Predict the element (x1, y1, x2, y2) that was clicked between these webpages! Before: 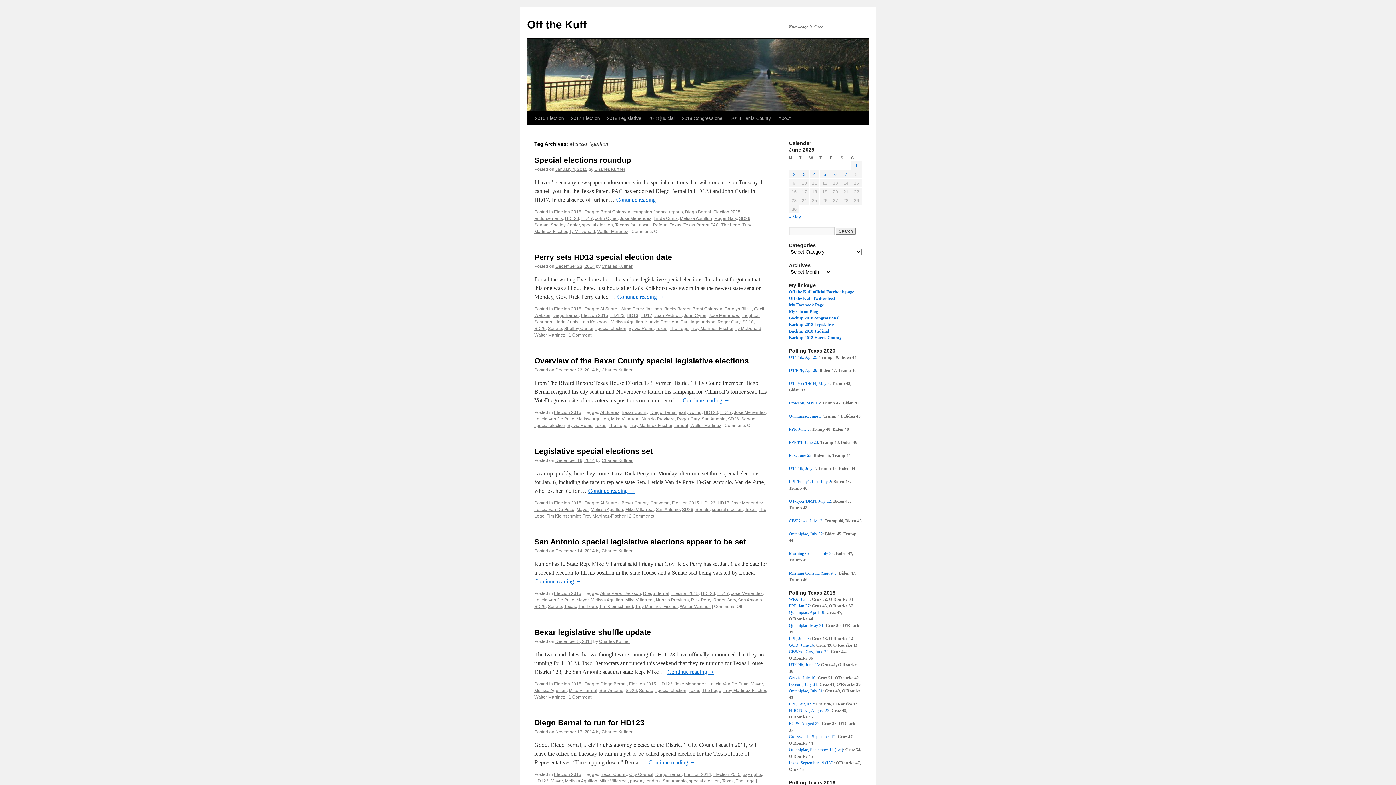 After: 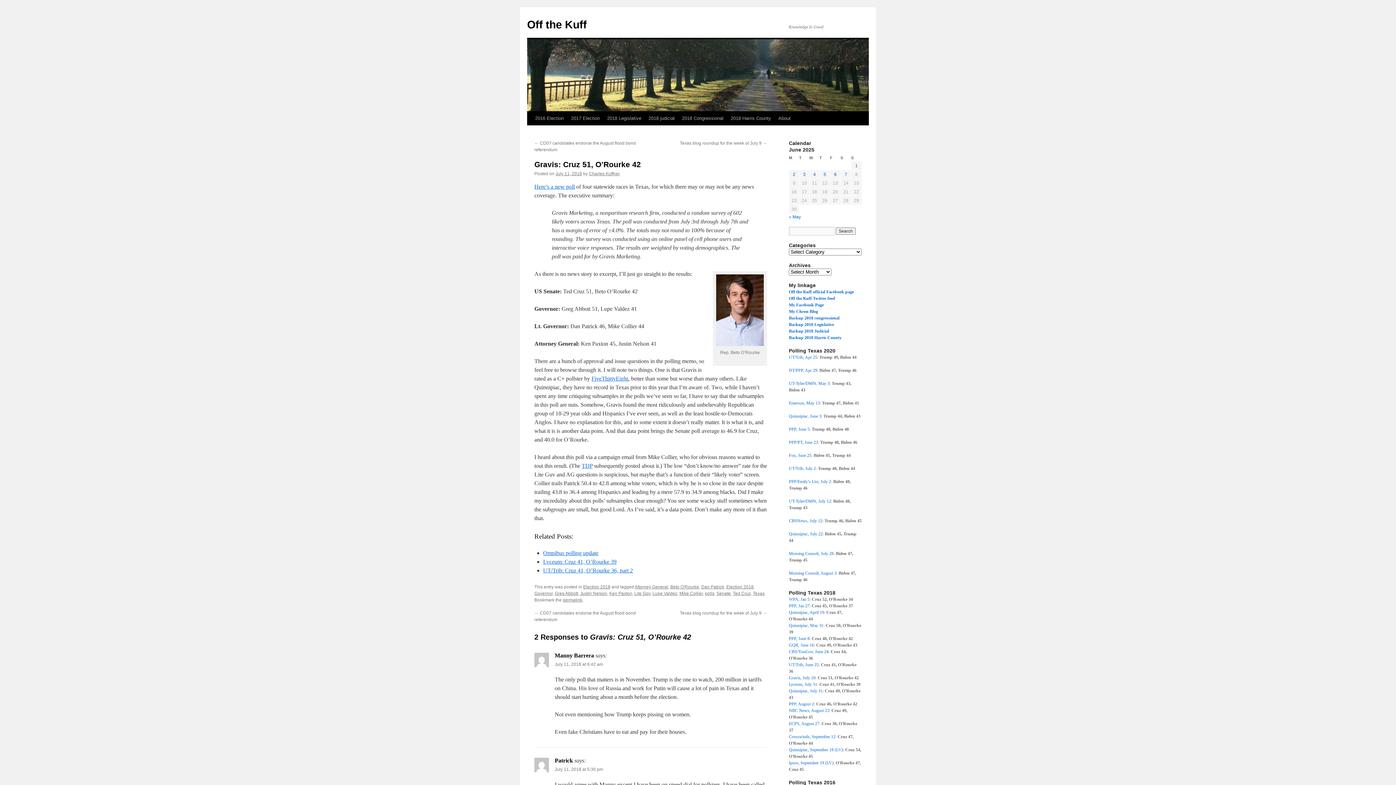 Action: label: Gravis, July 10 bbox: (789, 675, 815, 680)